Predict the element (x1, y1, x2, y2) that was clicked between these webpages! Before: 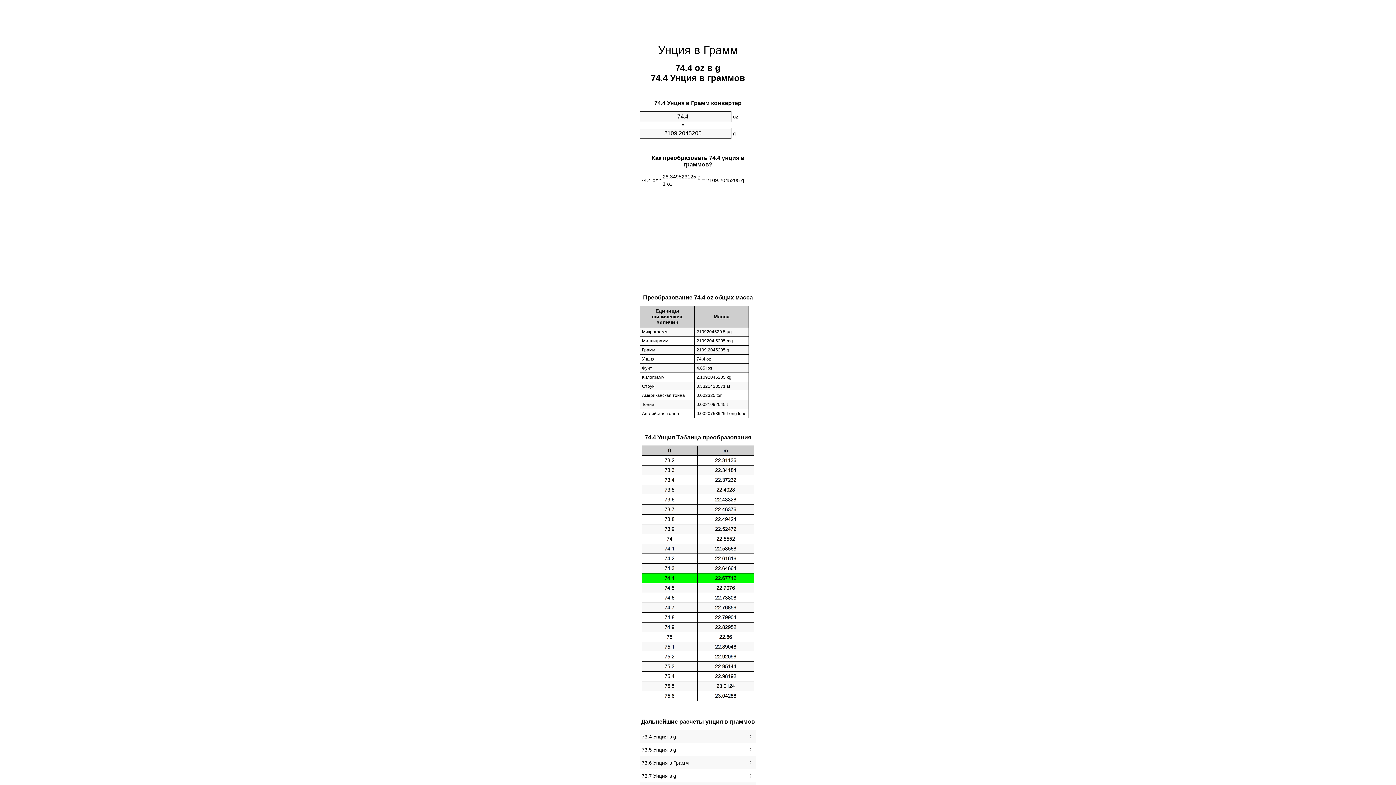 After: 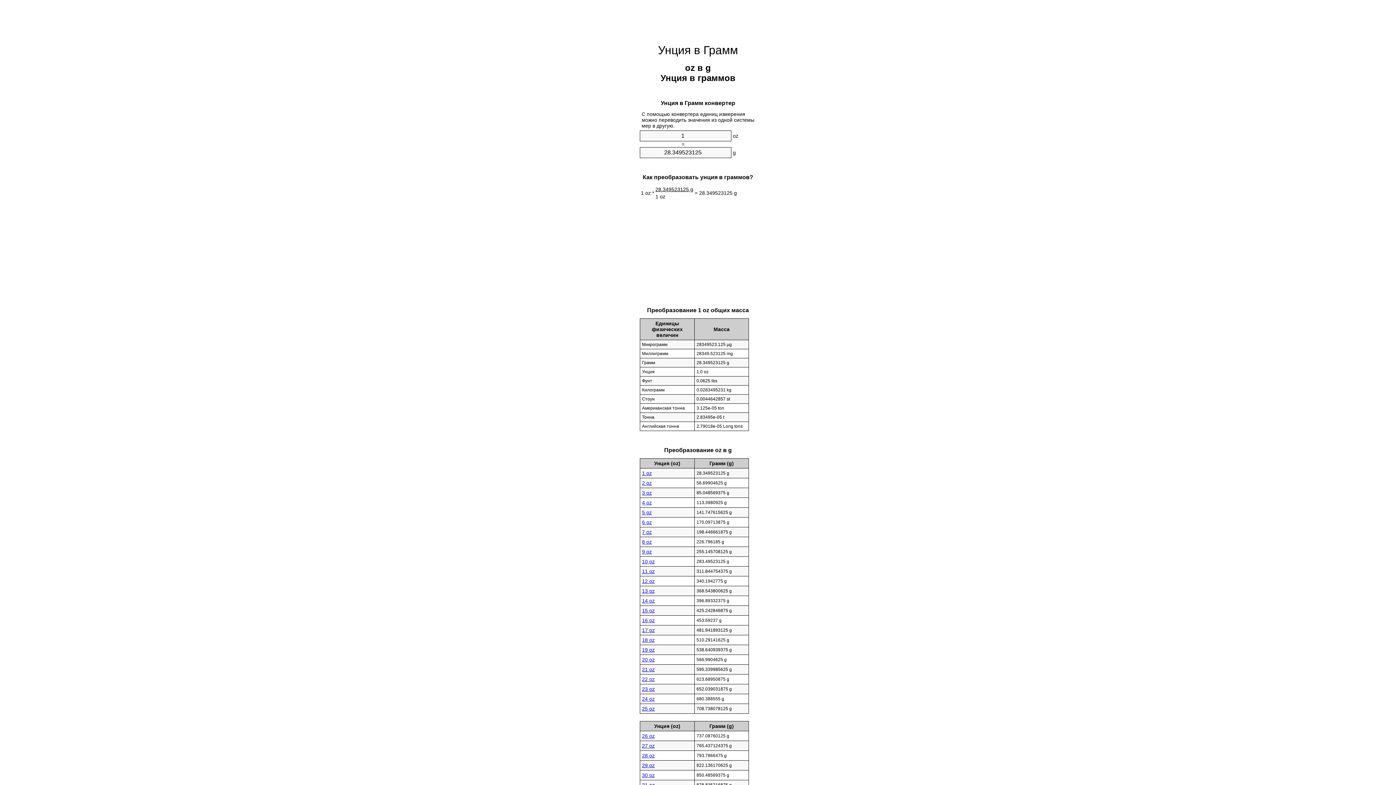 Action: label: Унция в Грамм bbox: (658, 43, 738, 56)